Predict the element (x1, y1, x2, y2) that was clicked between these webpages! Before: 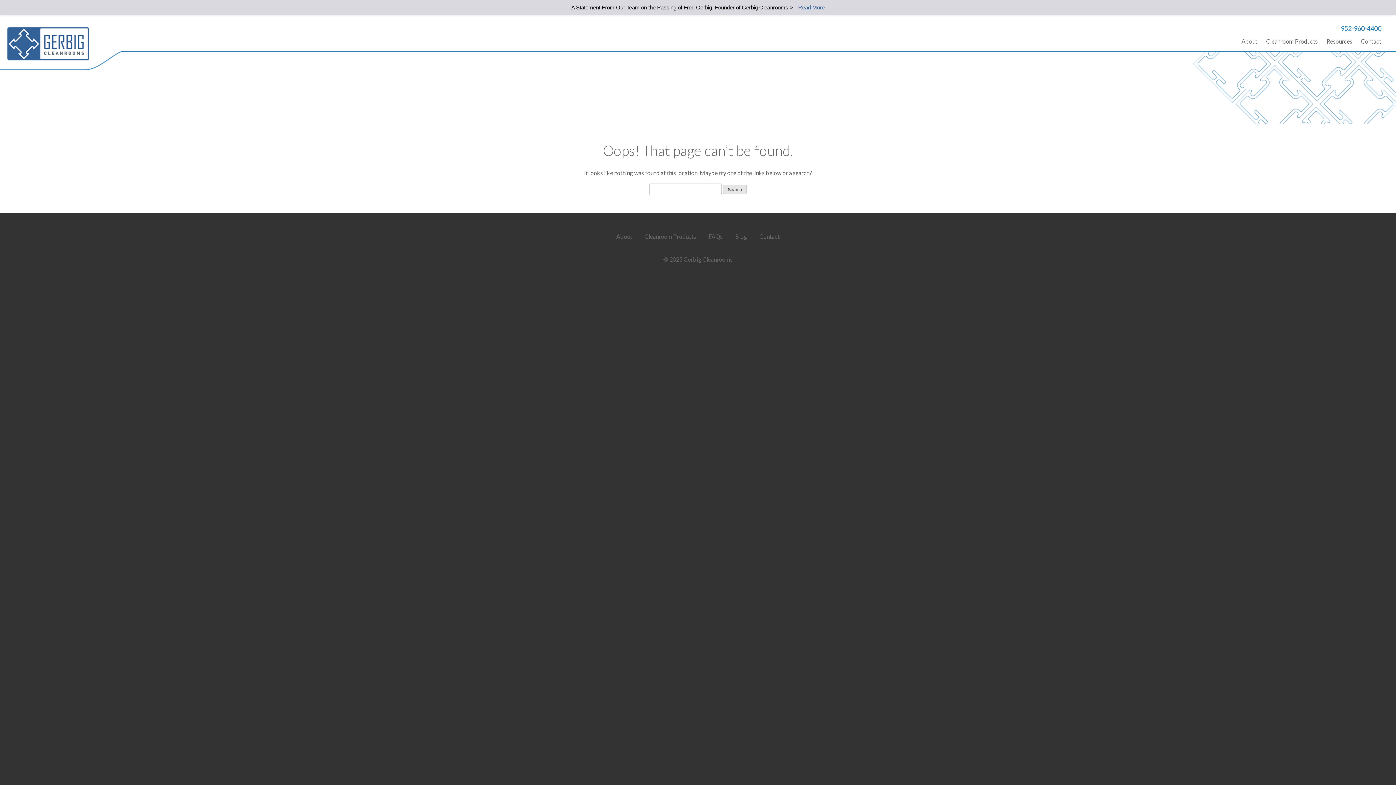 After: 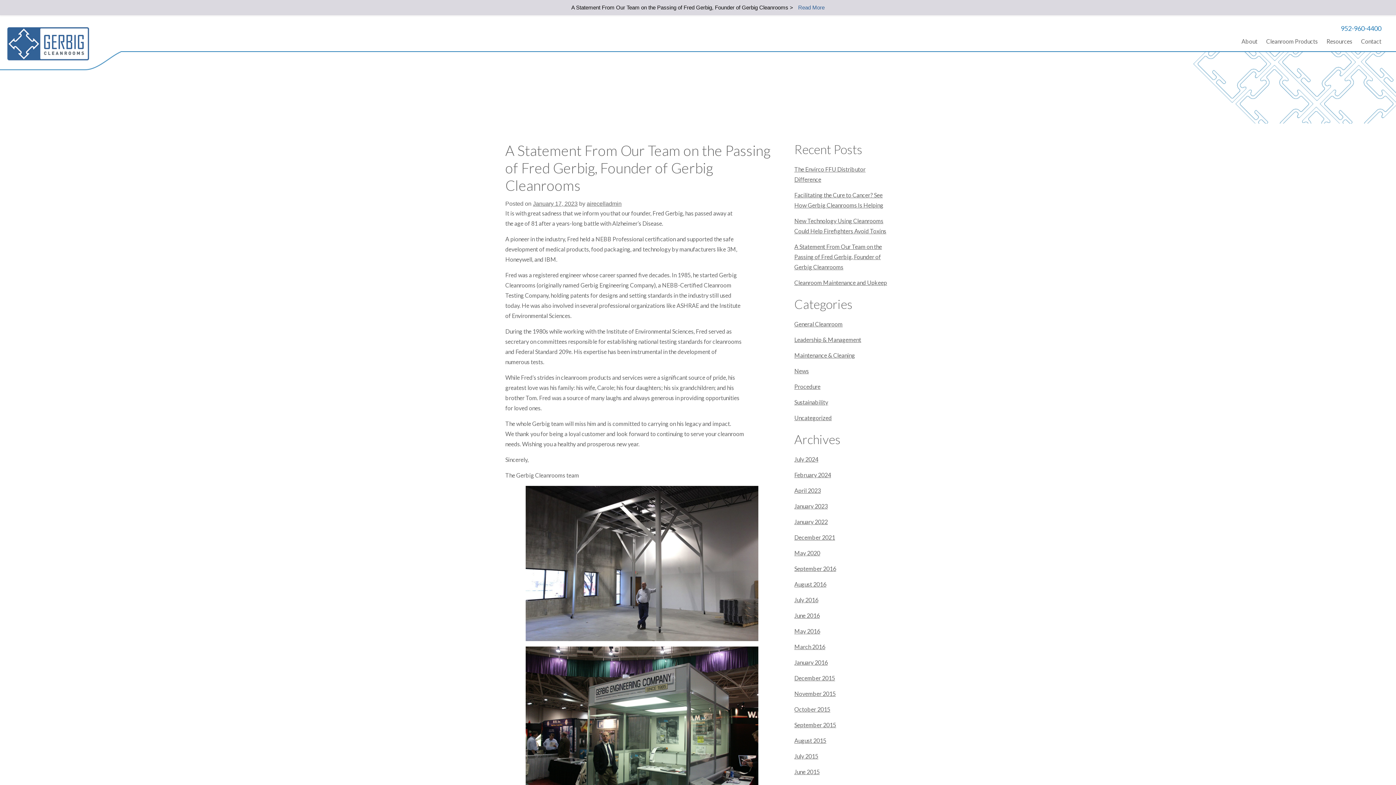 Action: label: Read More bbox: (798, 4, 824, 10)